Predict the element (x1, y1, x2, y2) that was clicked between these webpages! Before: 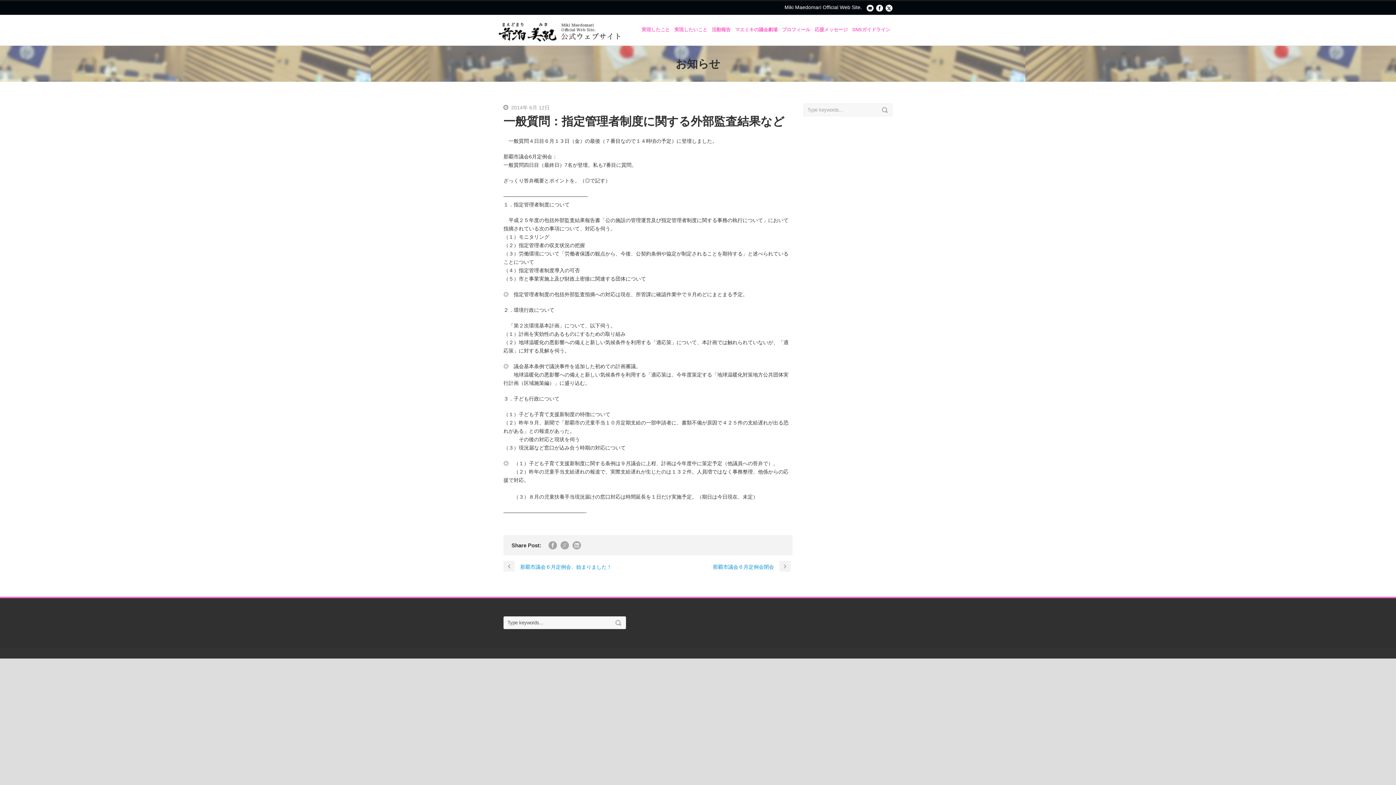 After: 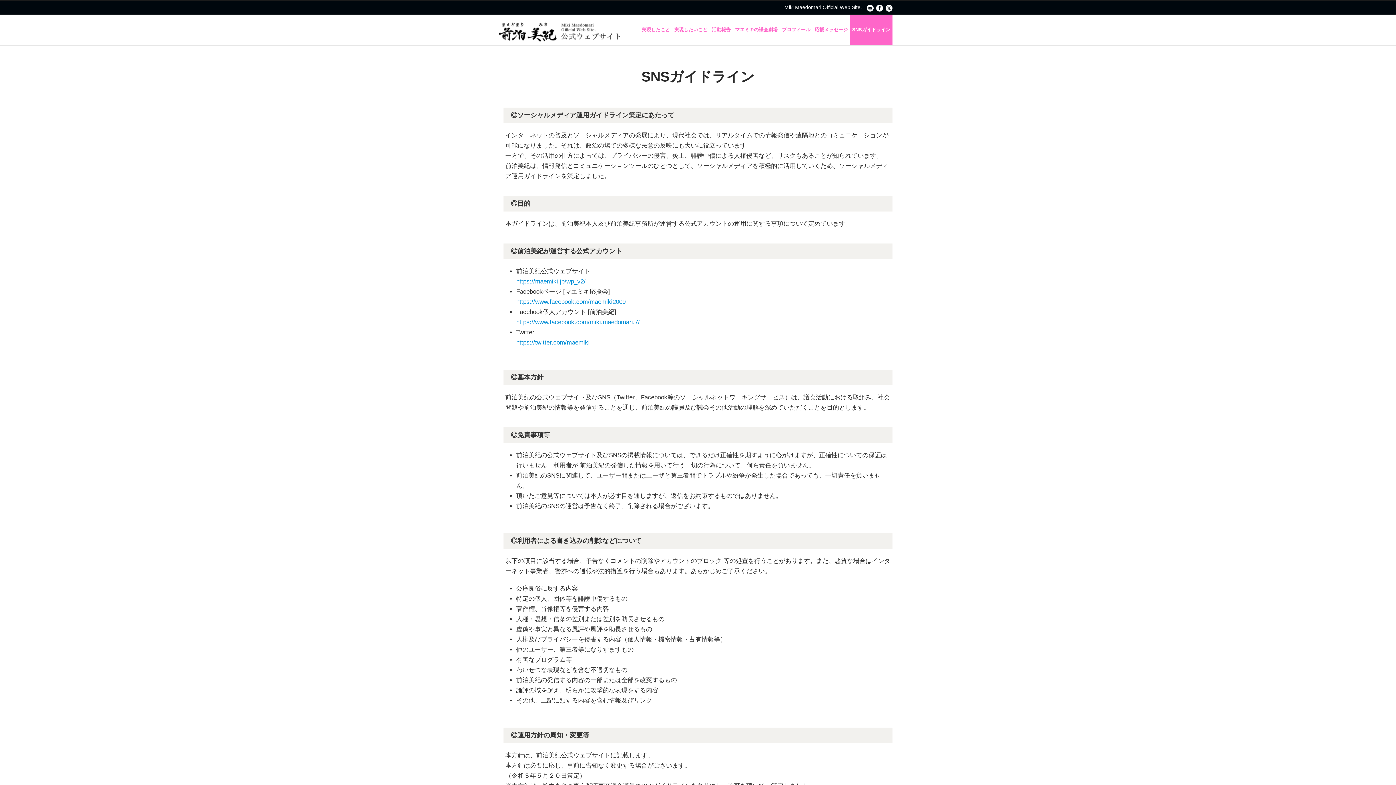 Action: label: SNSガイドライン bbox: (850, 14, 892, 44)